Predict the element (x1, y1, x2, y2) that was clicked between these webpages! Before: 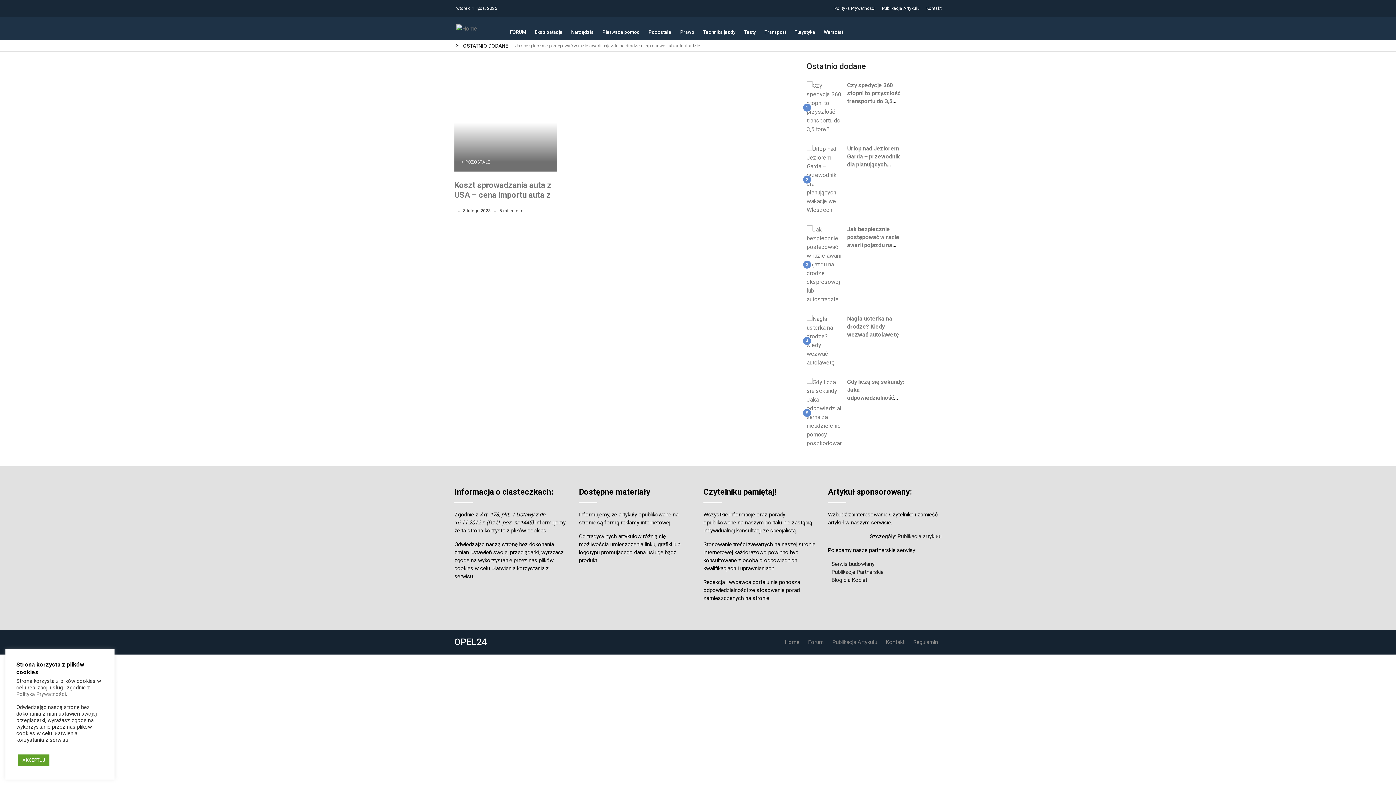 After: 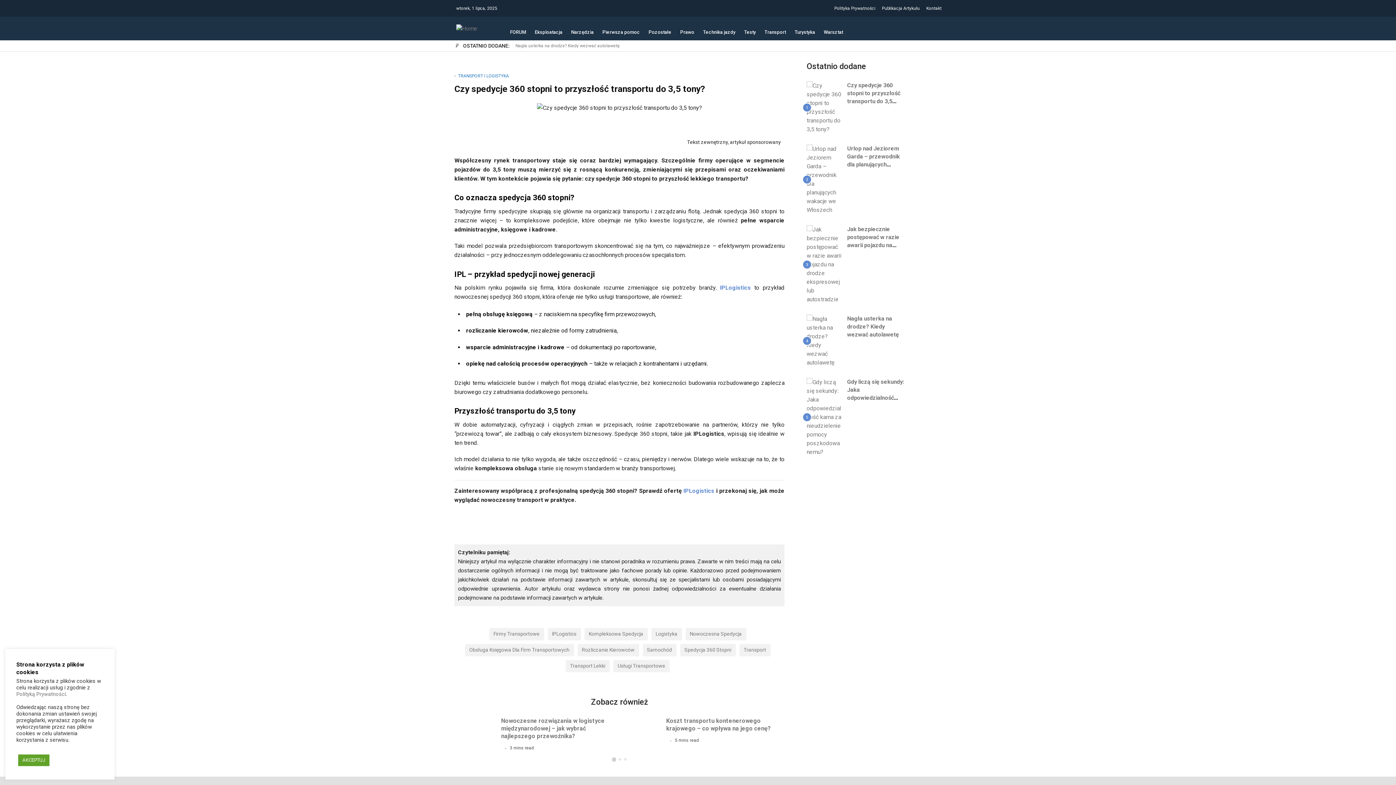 Action: bbox: (806, 103, 841, 110)